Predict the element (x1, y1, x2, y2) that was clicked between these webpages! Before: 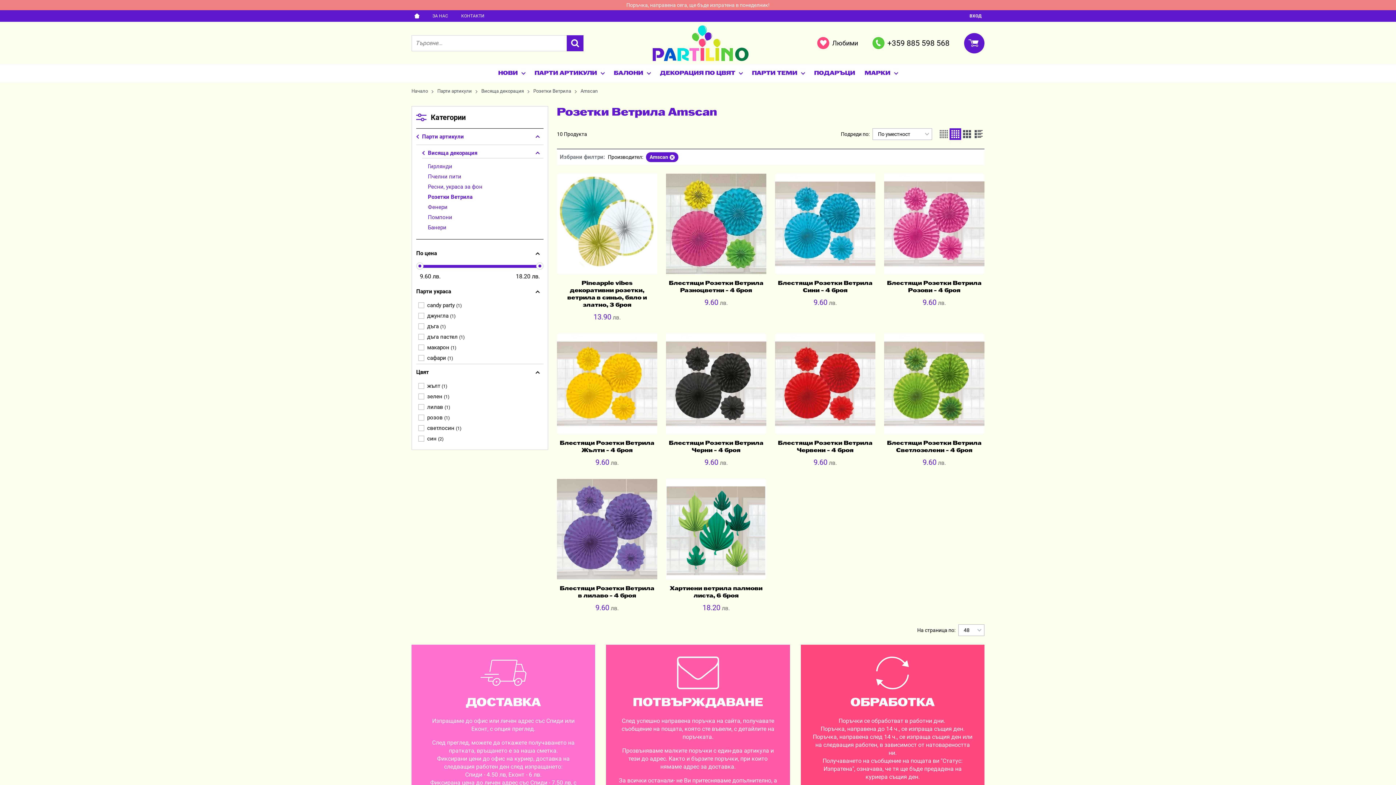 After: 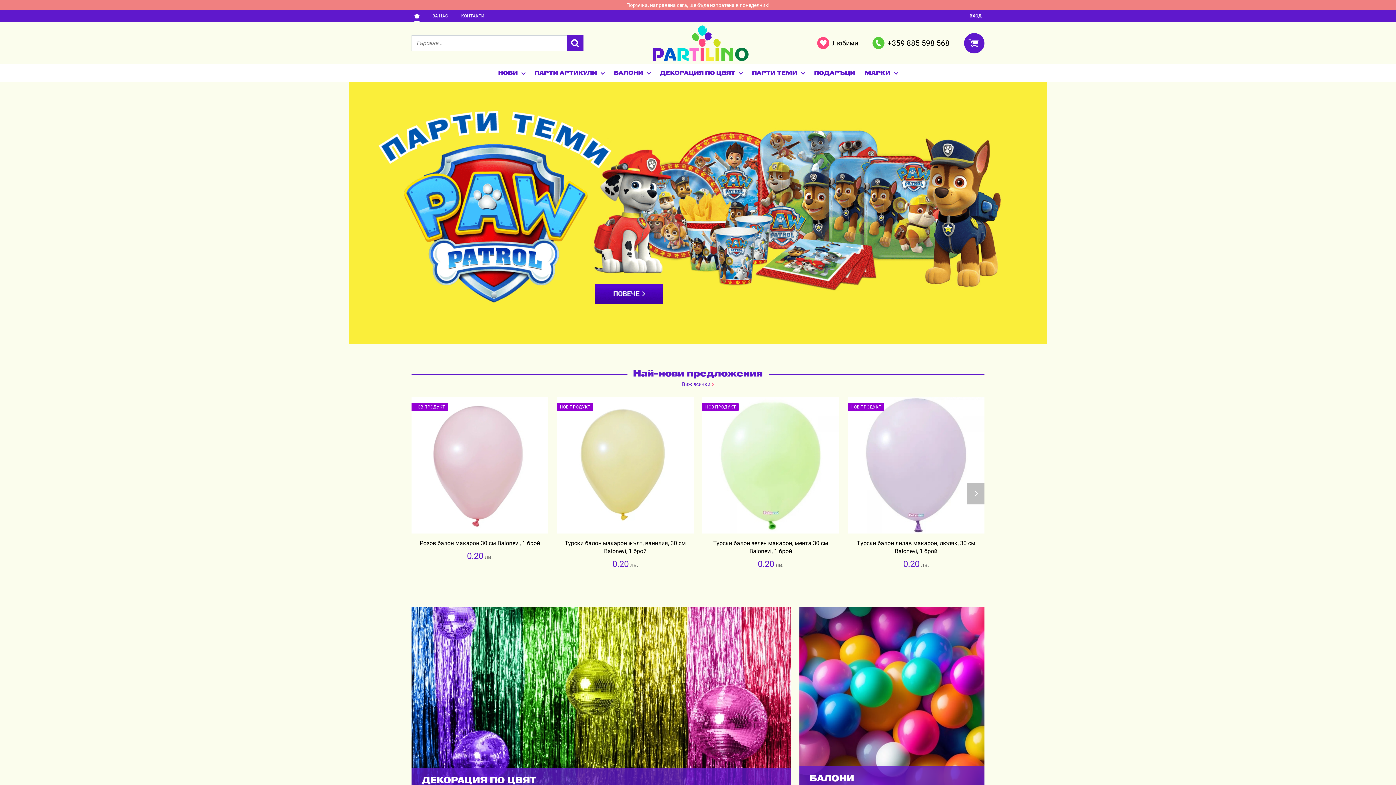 Action: bbox: (964, 32, 984, 53)